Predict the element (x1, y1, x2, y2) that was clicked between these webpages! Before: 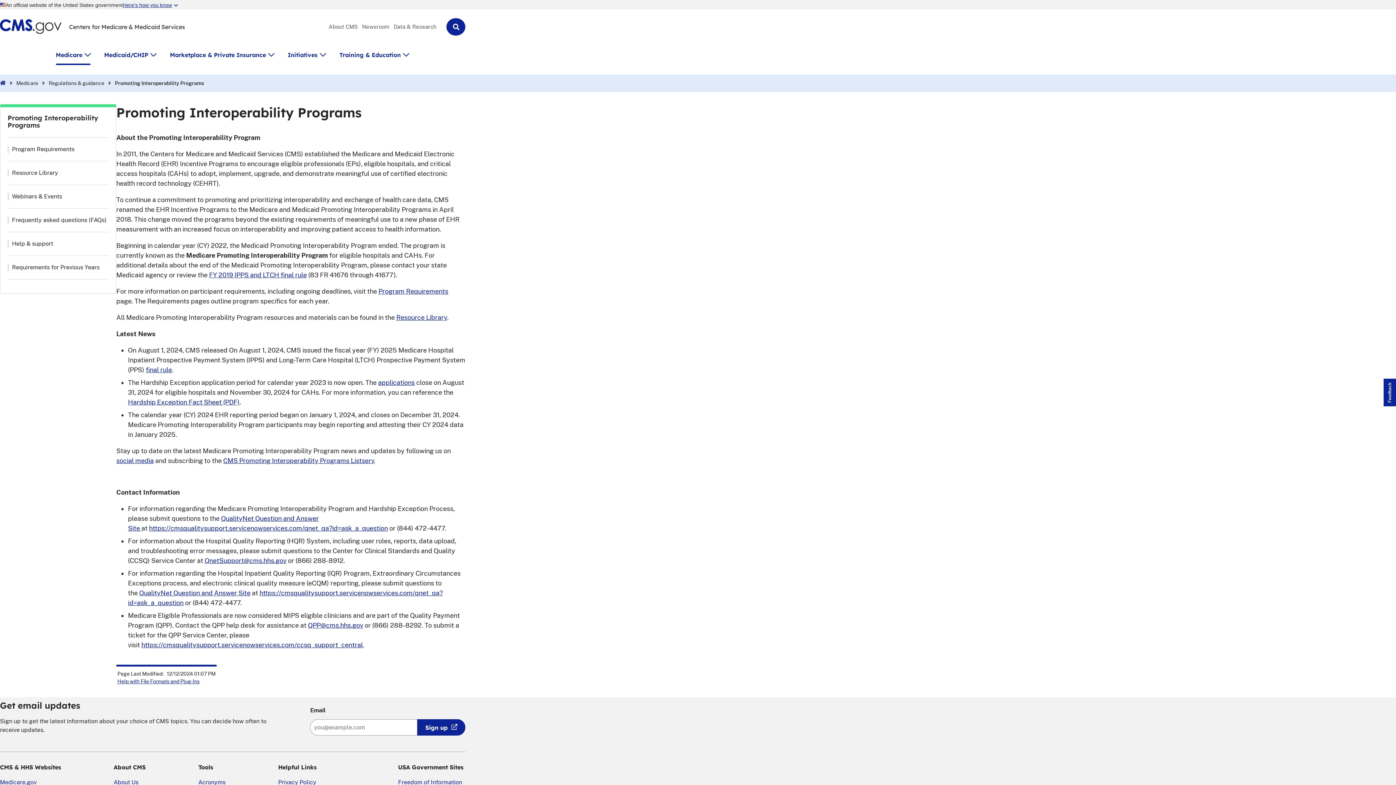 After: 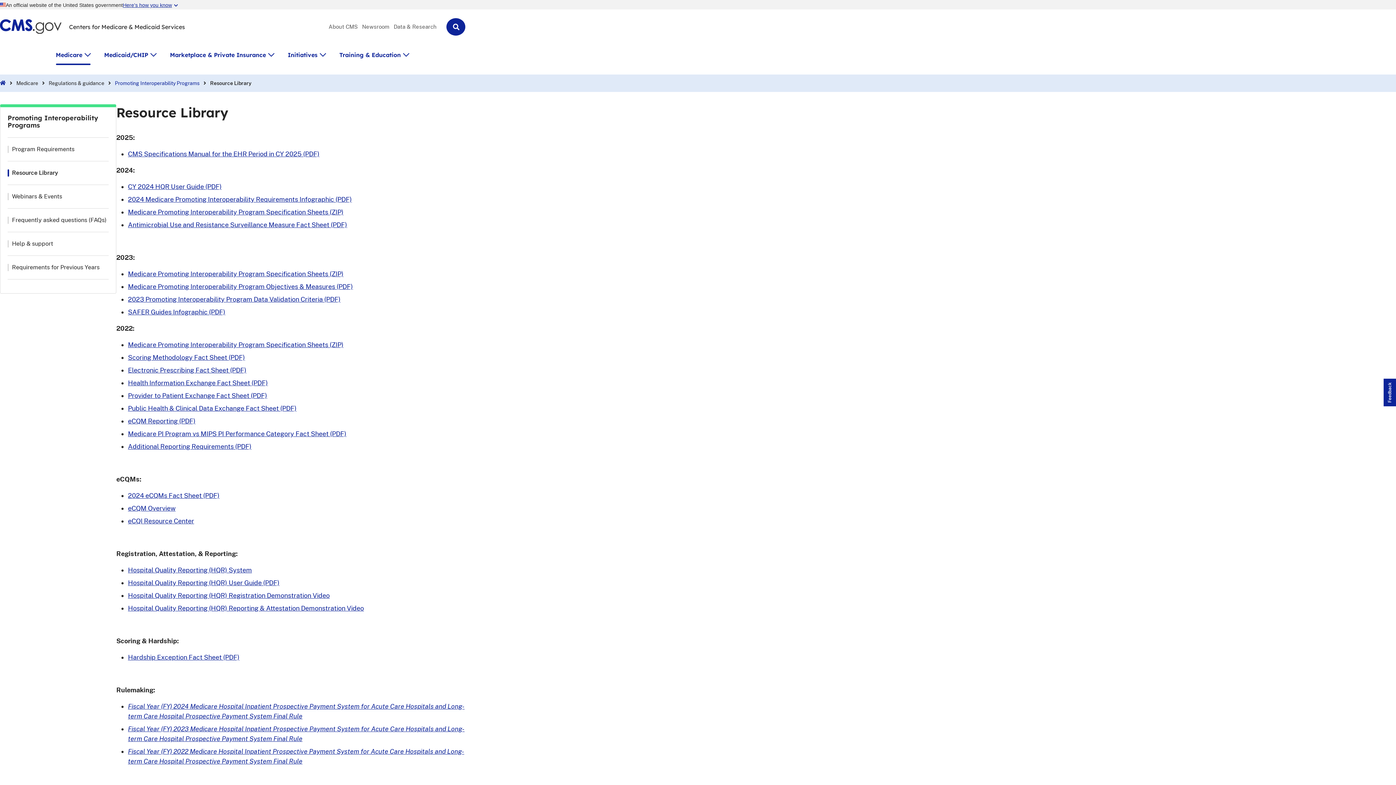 Action: bbox: (7, 169, 58, 176) label: Resource Library